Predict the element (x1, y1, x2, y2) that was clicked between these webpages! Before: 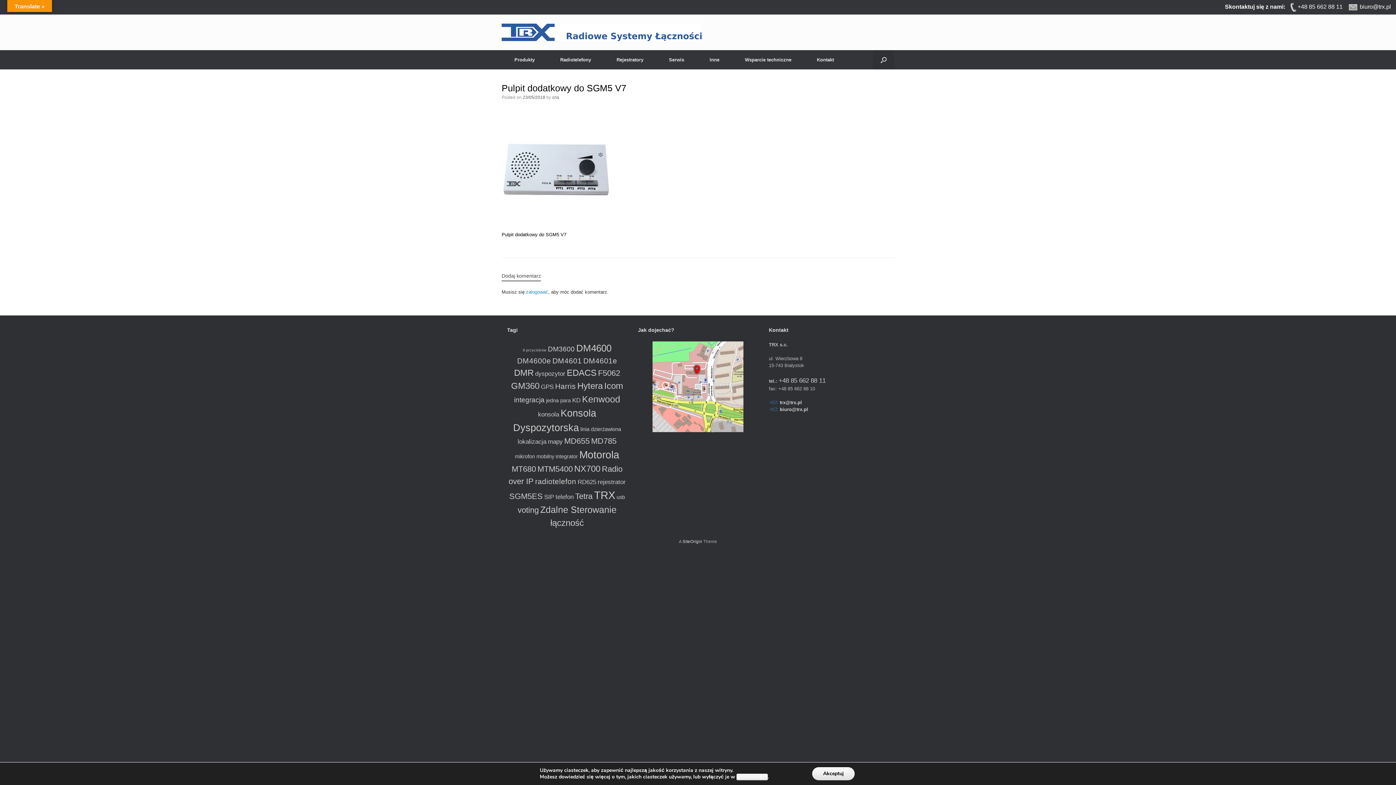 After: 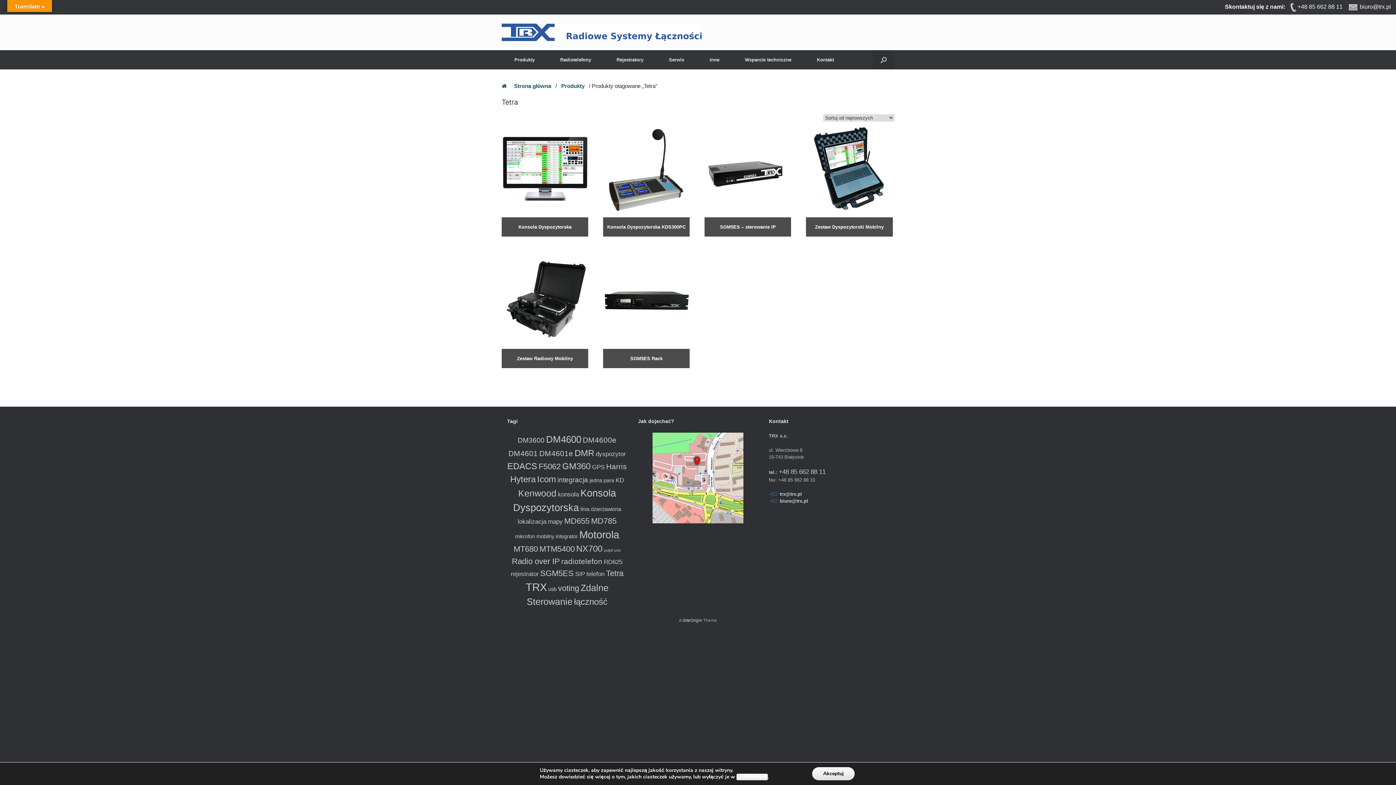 Action: label: Tetra (6 produktów) bbox: (575, 491, 592, 500)